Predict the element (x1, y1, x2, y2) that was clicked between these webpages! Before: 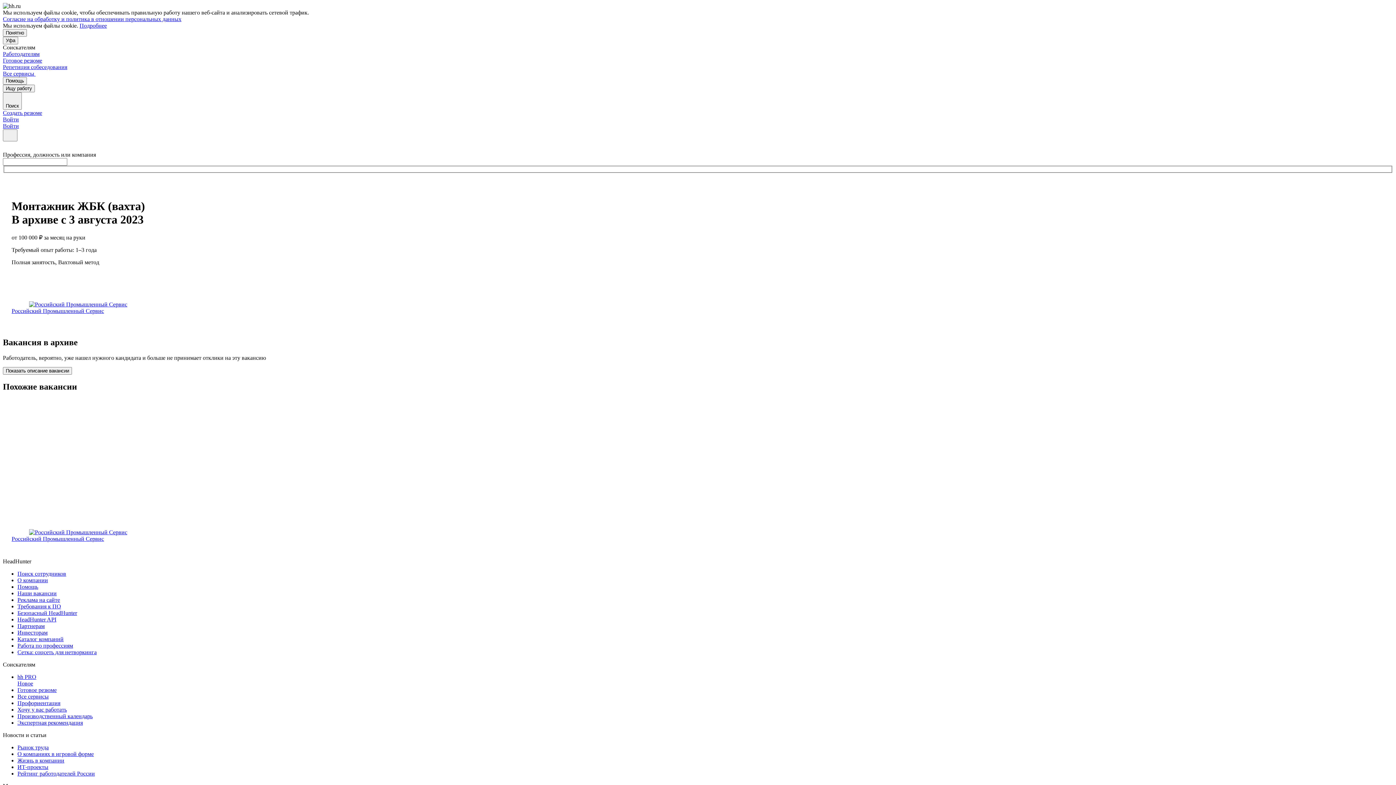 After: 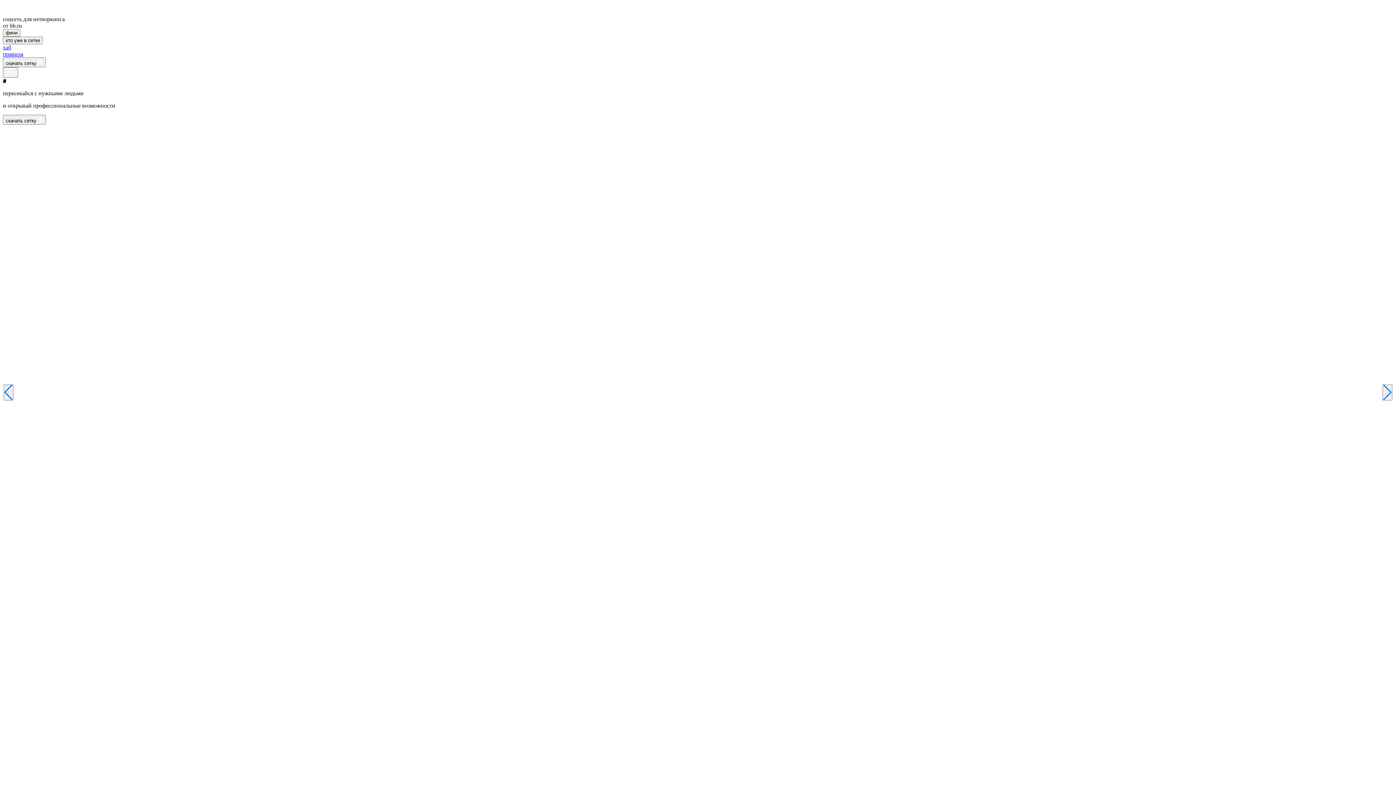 Action: bbox: (17, 649, 1393, 656) label: Сетка: соцсеть для нетворкинга